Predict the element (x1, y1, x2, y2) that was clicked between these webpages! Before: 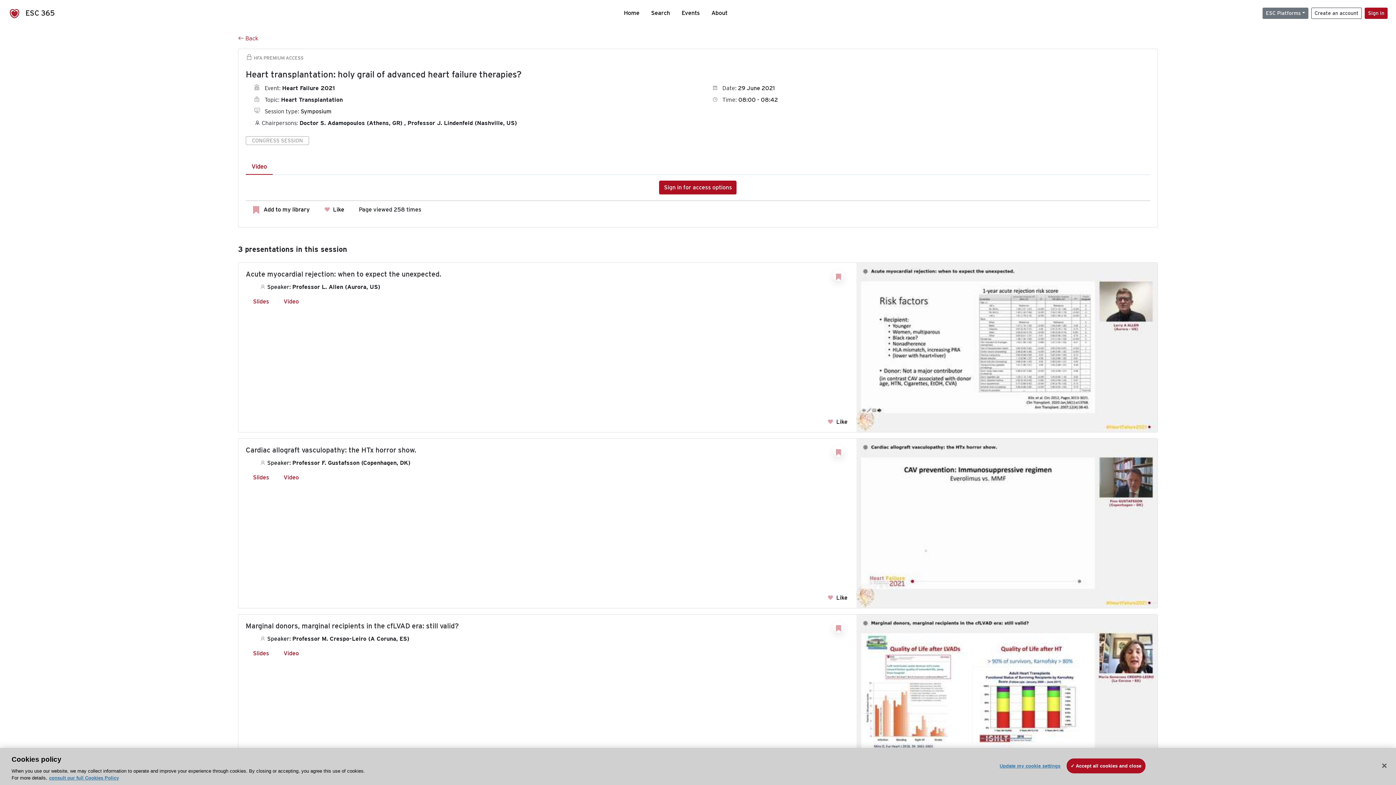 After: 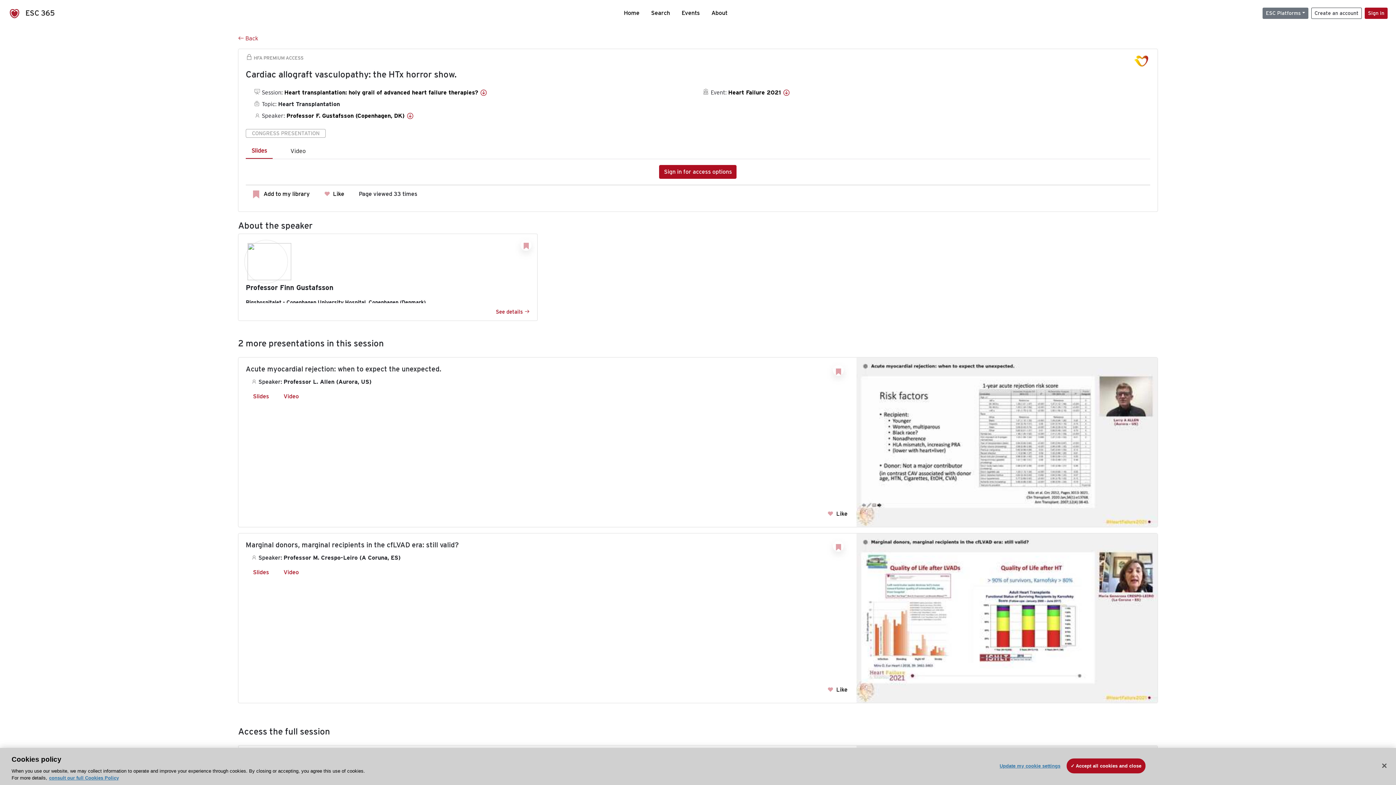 Action: label: Slides bbox: (253, 605, 269, 612)